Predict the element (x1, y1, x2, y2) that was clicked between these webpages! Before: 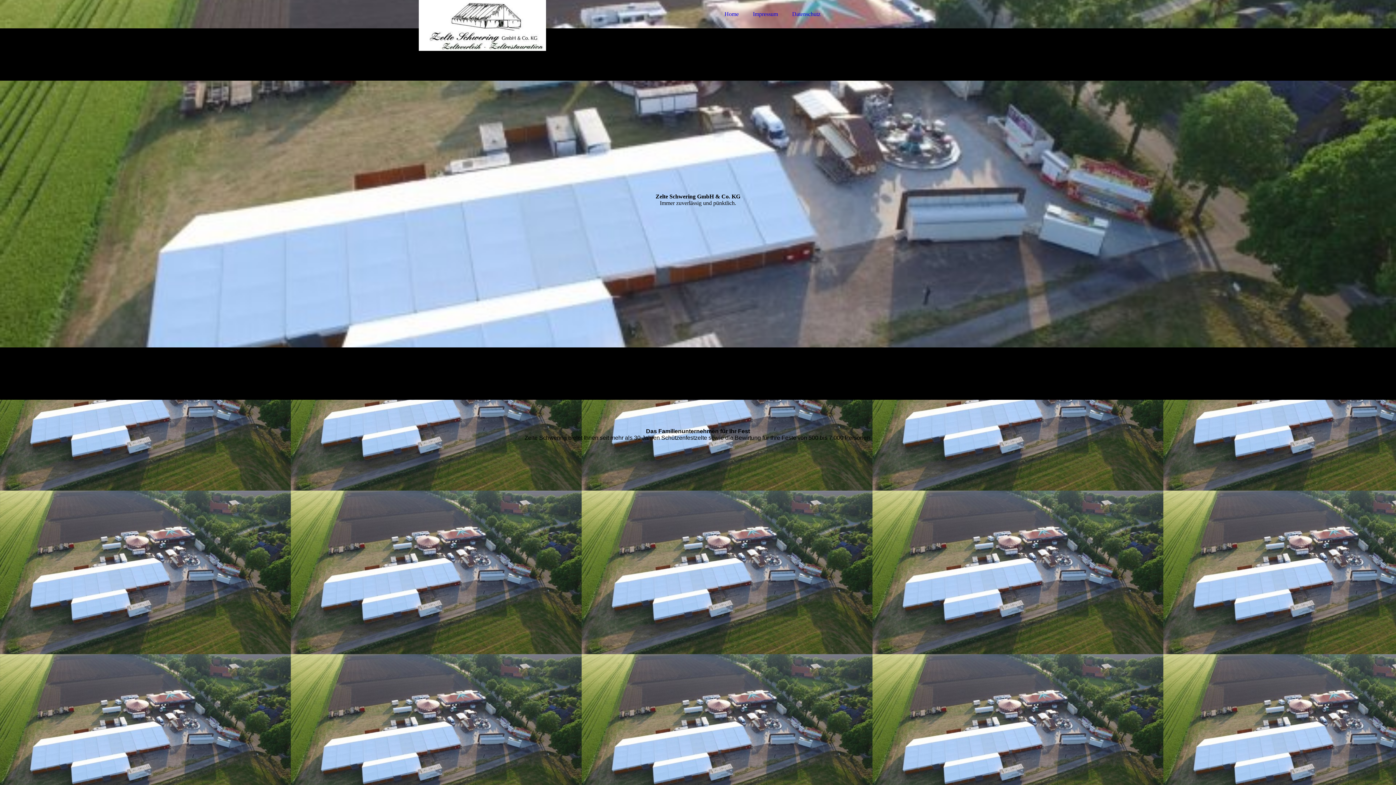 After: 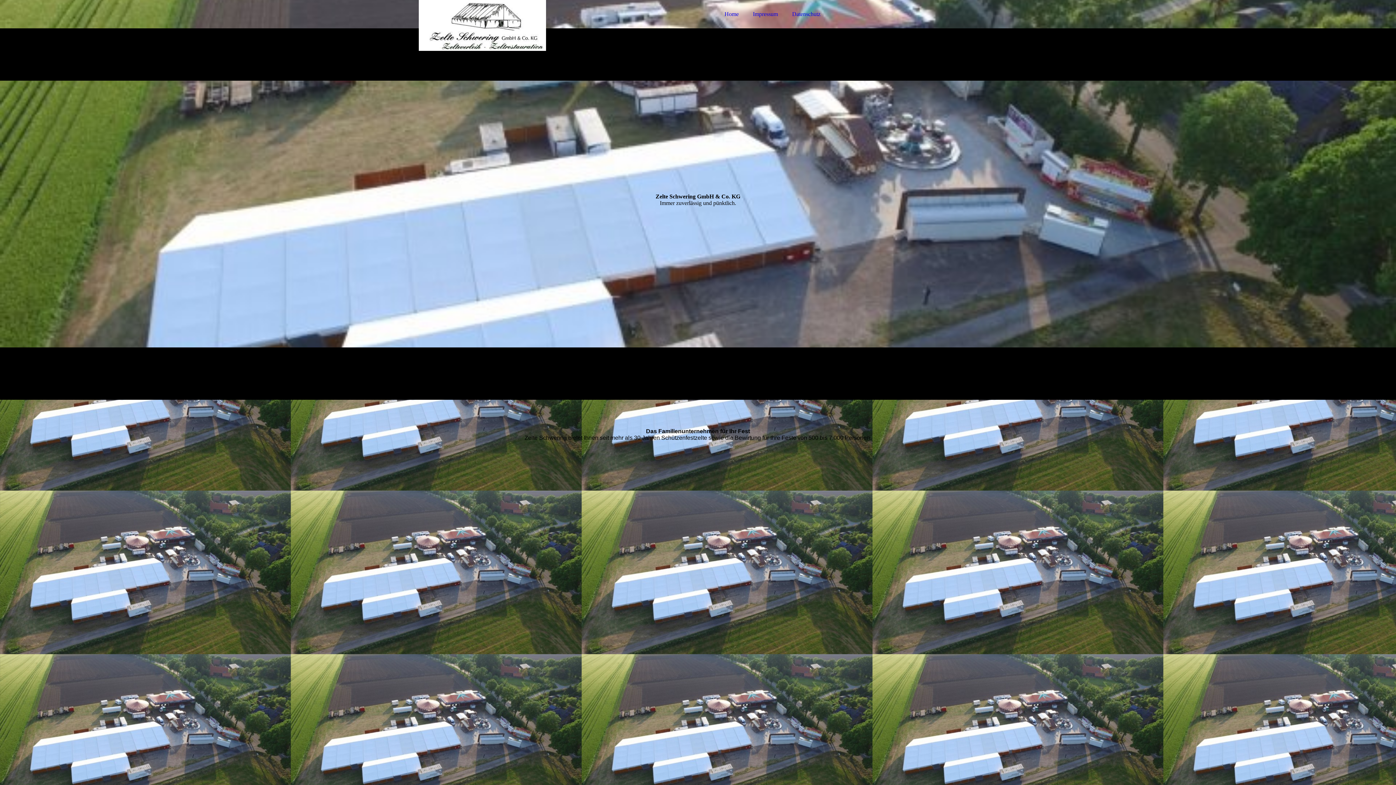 Action: label: Home bbox: (718, 6, 745, 21)